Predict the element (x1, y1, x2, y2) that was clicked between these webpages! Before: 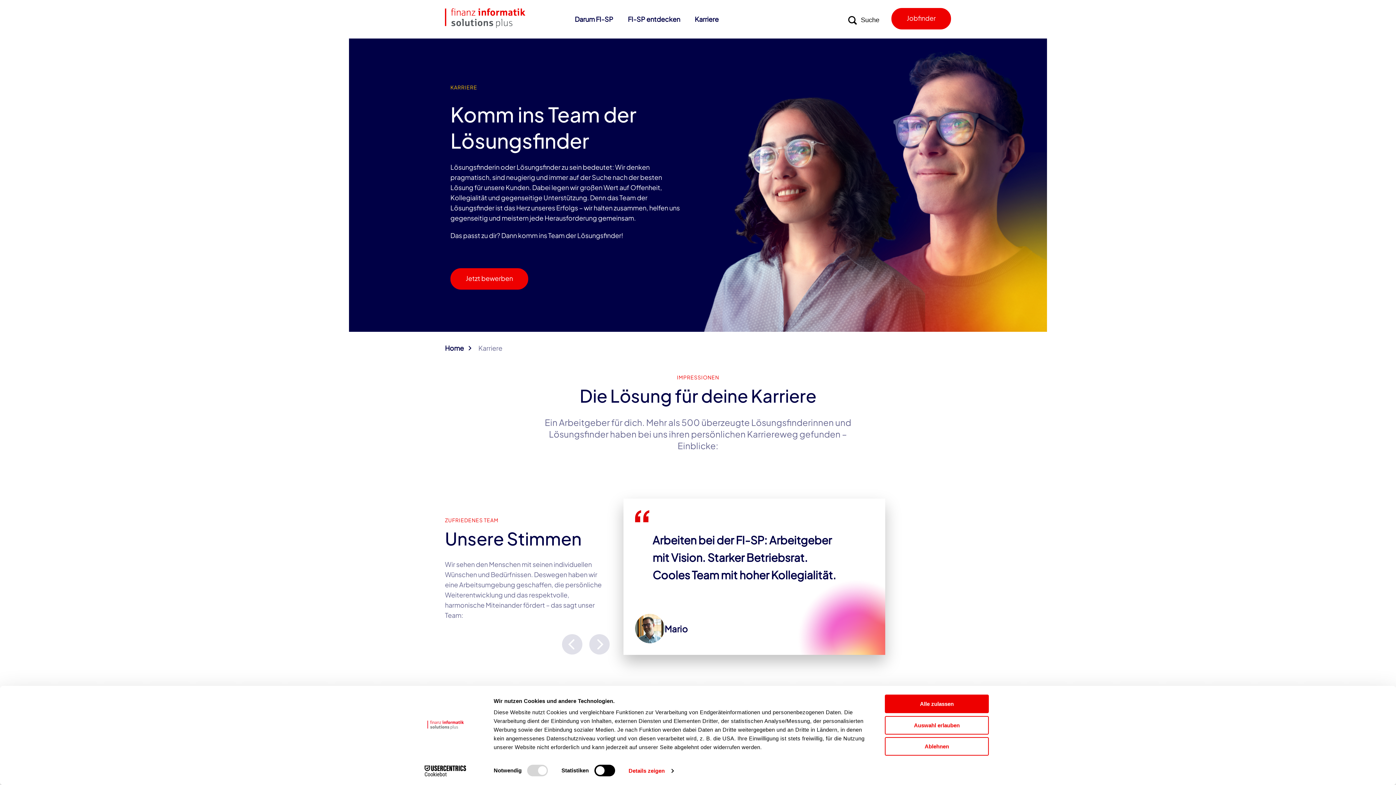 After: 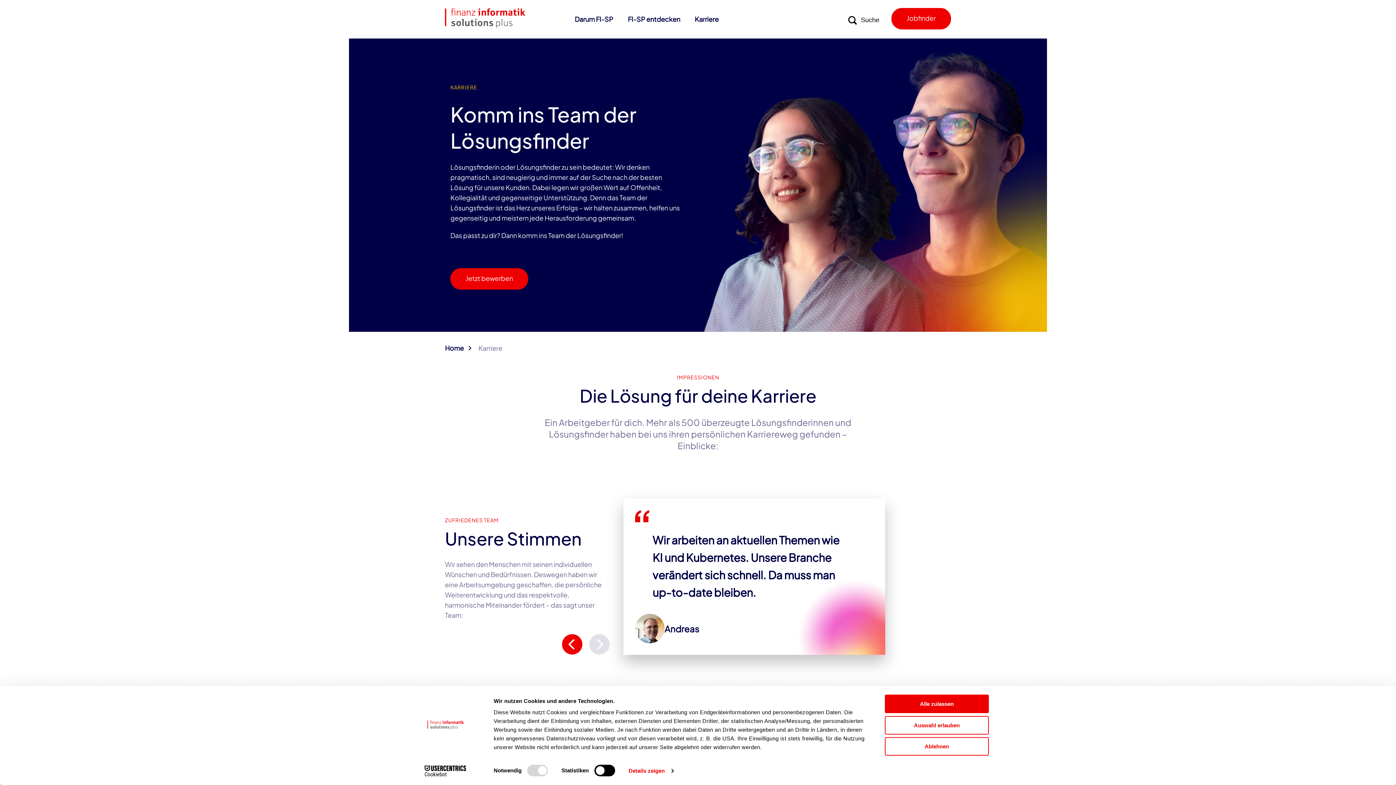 Action: label: Go to last slide bbox: (560, 634, 580, 654)